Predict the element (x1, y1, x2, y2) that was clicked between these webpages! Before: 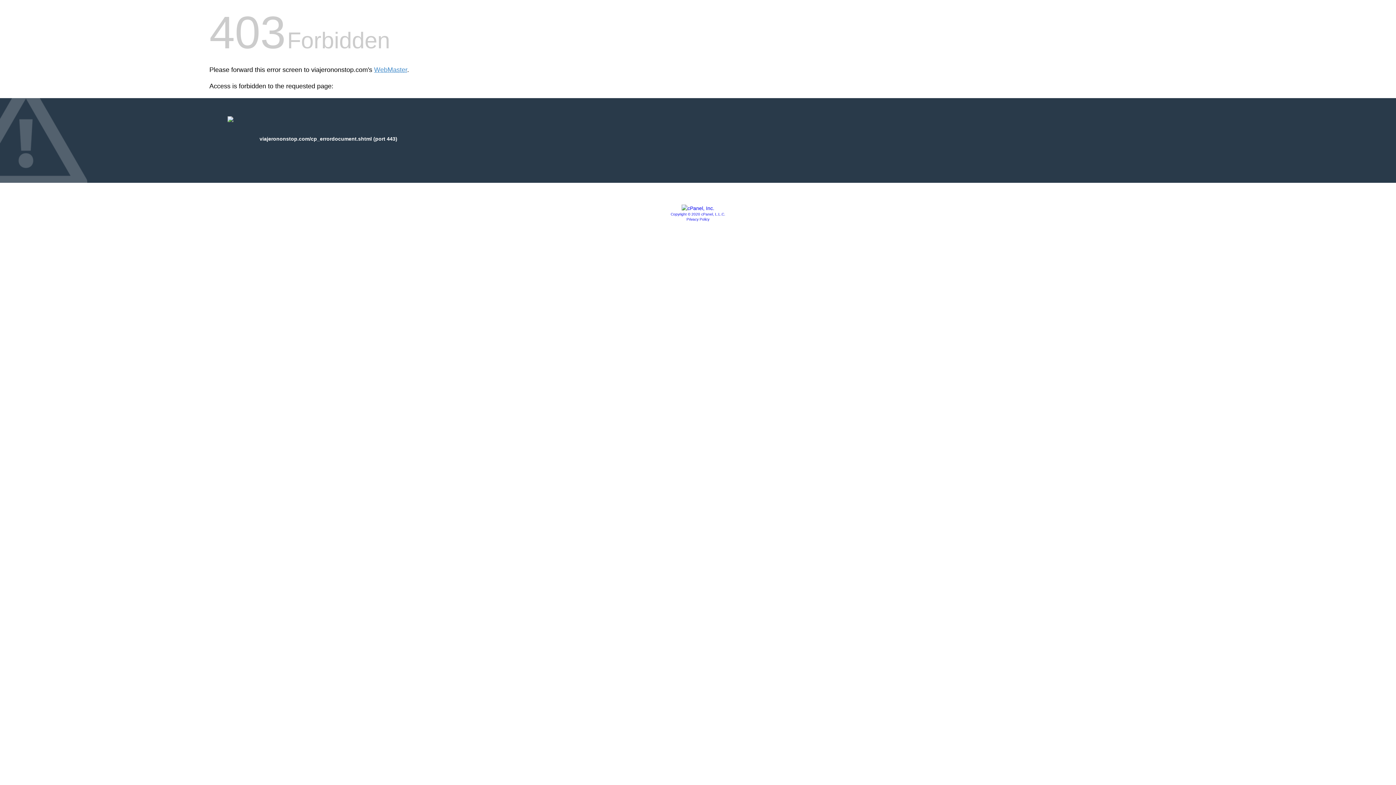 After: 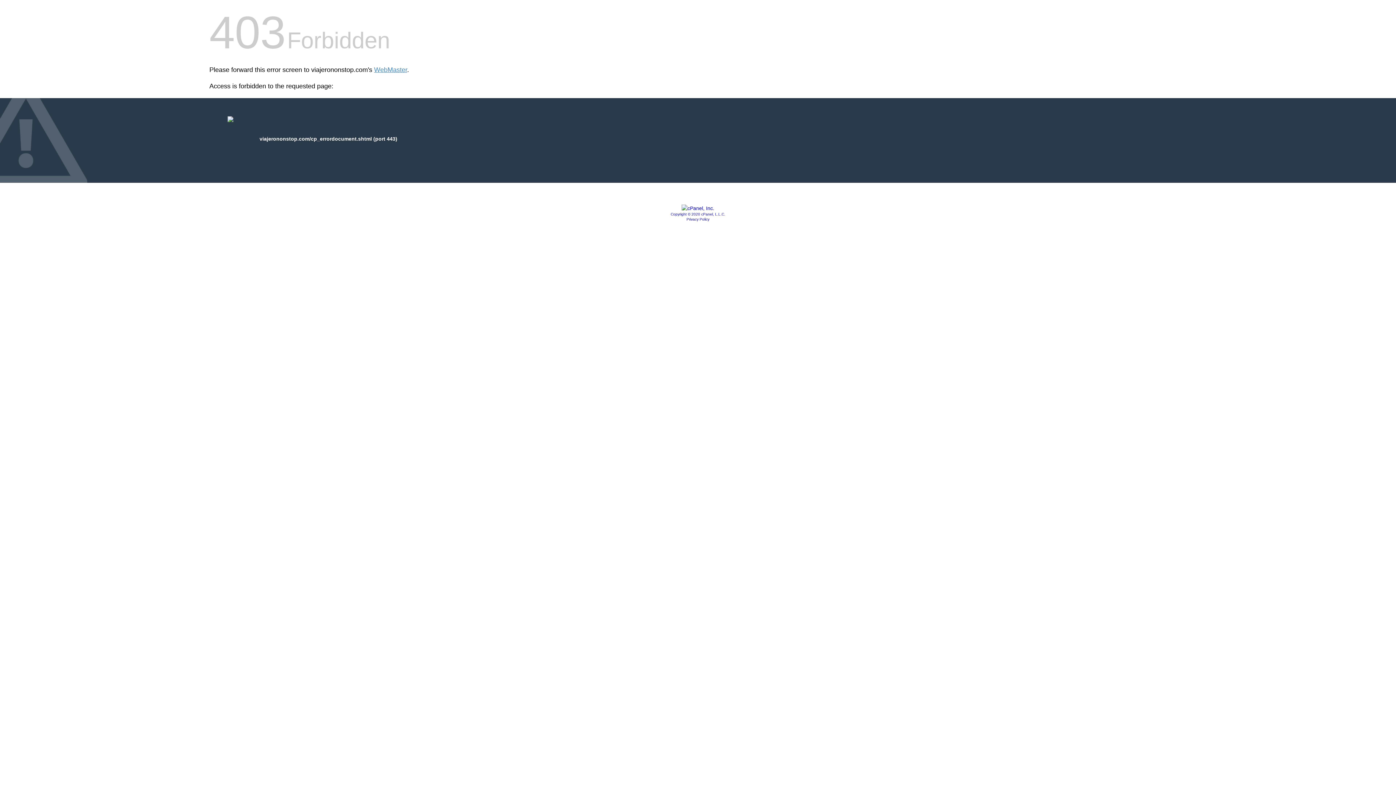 Action: bbox: (670, 212, 725, 216) label: Copyright © 2020 cPanel, L.L.C.